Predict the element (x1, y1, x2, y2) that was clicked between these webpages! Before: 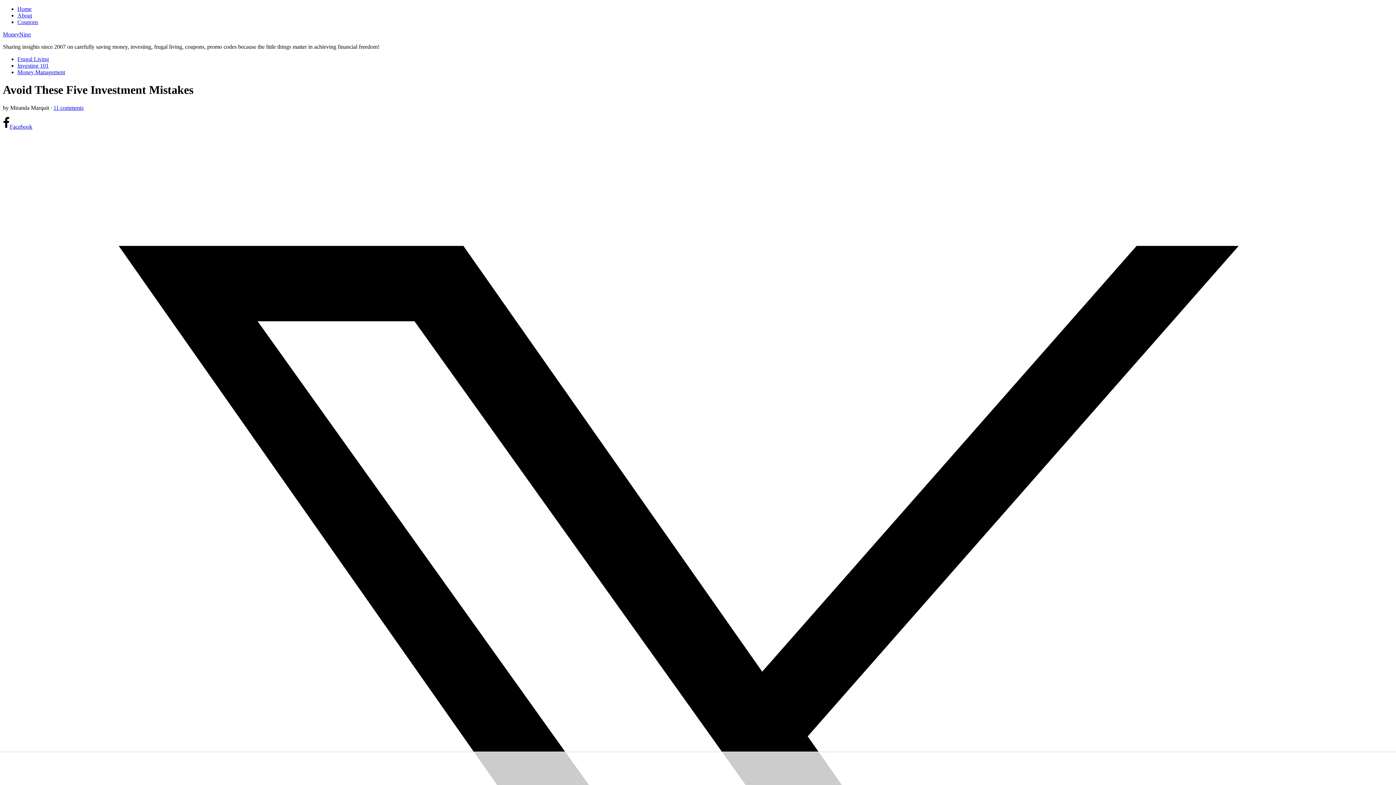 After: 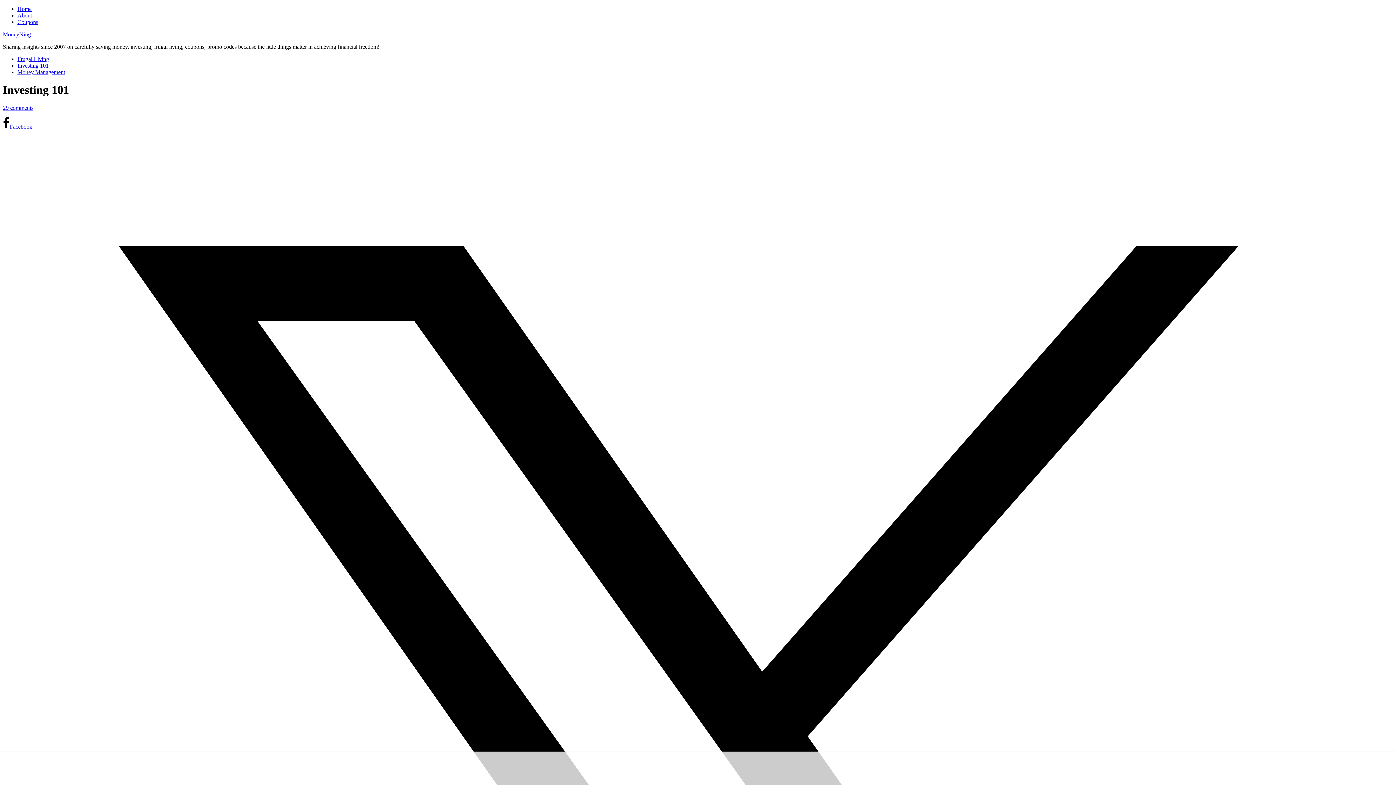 Action: bbox: (17, 62, 48, 68) label: Investing 101